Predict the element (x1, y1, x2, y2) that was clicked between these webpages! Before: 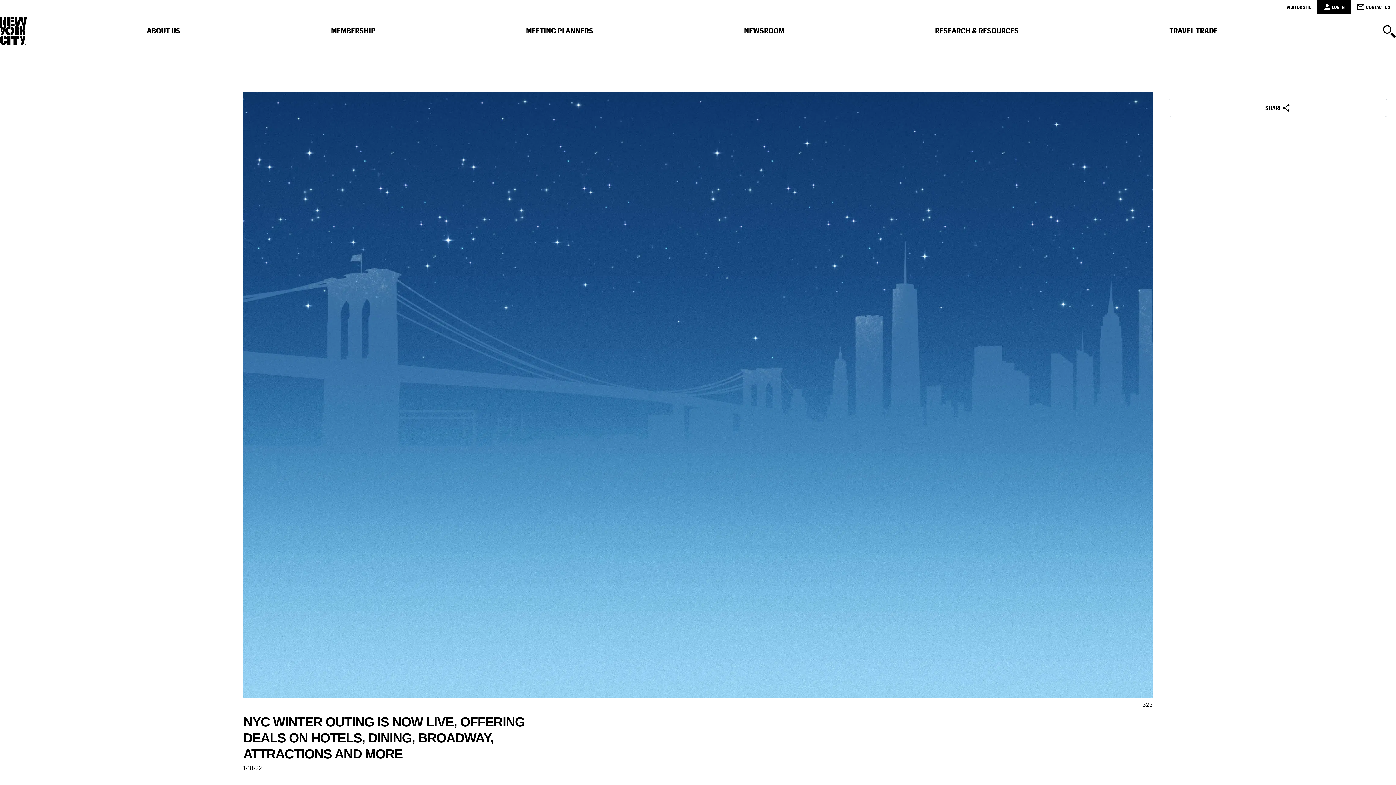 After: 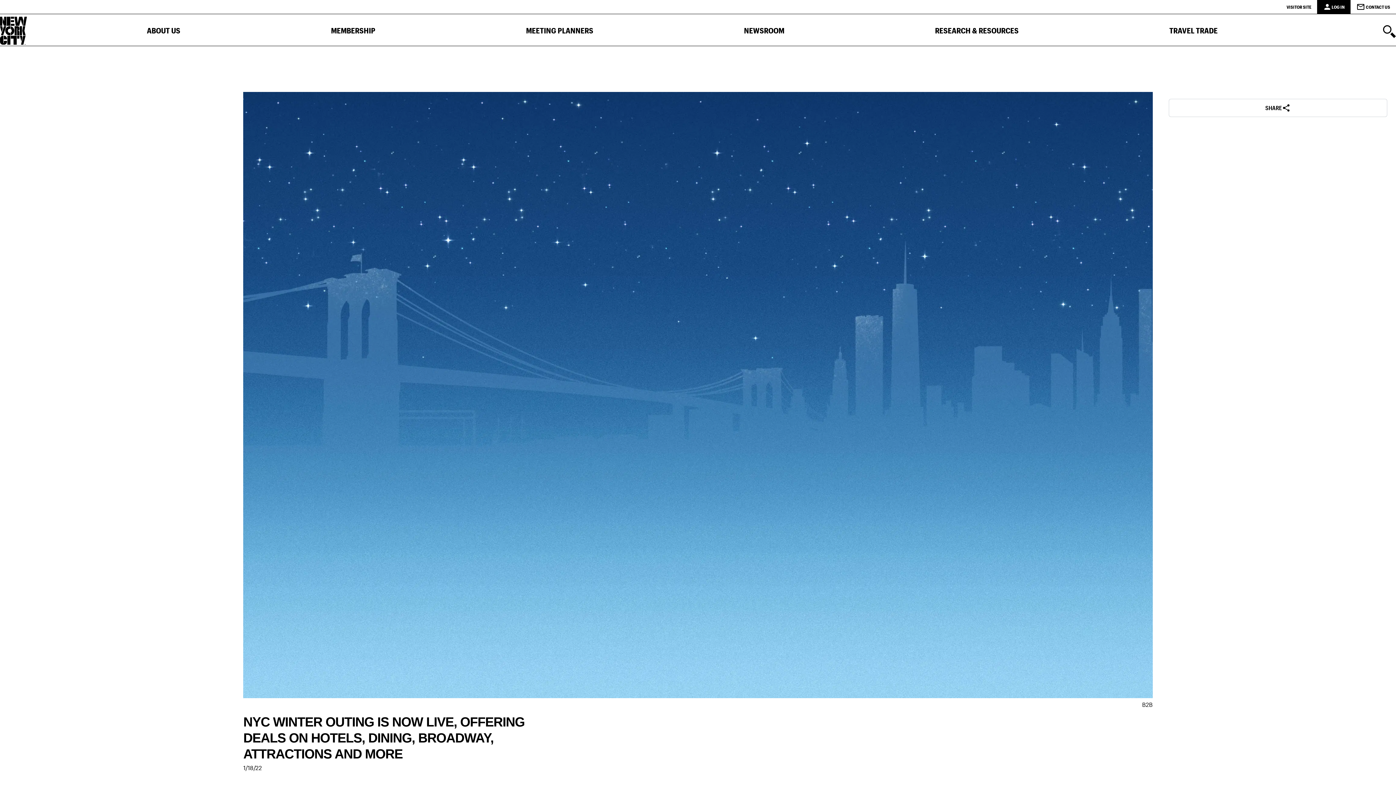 Action: label: Contact Us bbox: (1356, 0, 1390, 13)